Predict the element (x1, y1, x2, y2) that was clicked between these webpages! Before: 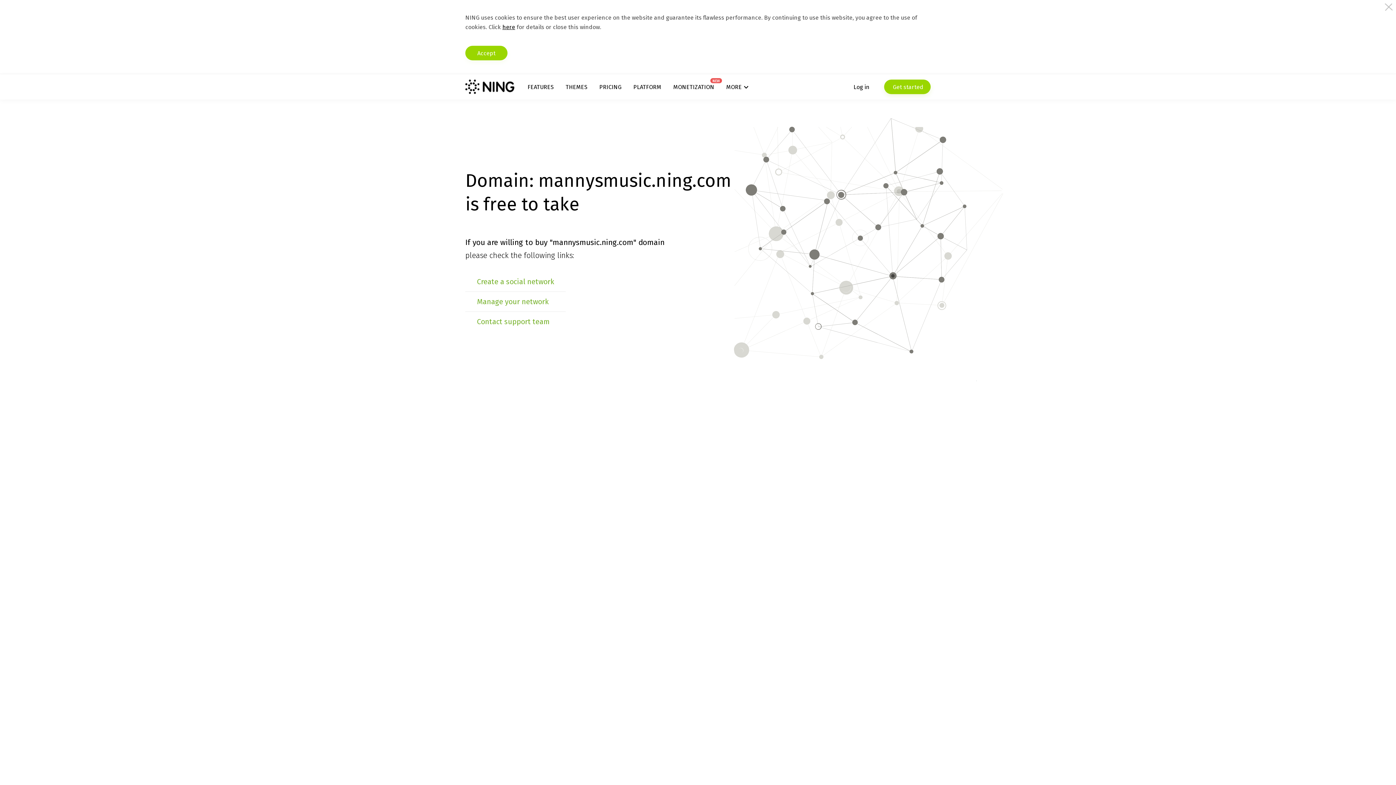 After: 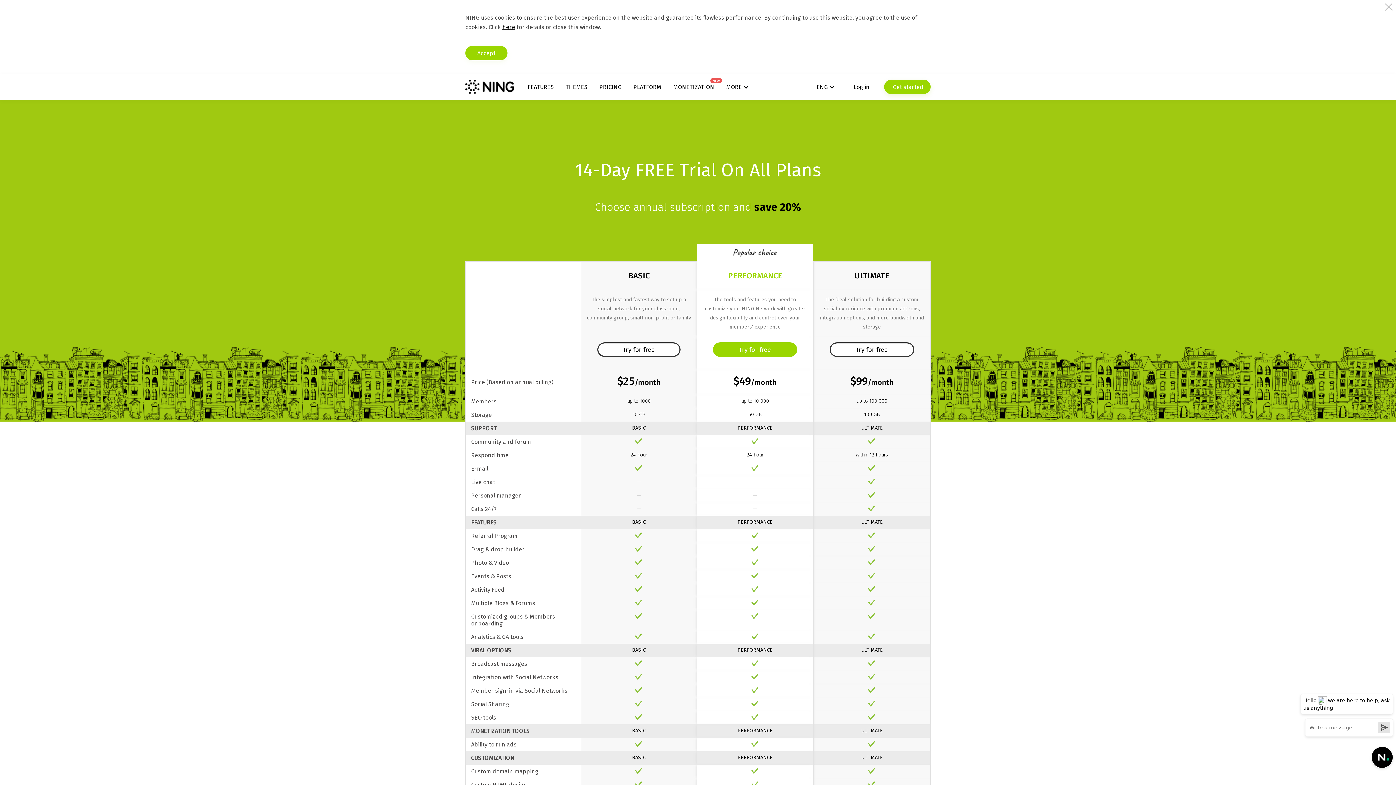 Action: bbox: (599, 83, 621, 90) label: PRICING